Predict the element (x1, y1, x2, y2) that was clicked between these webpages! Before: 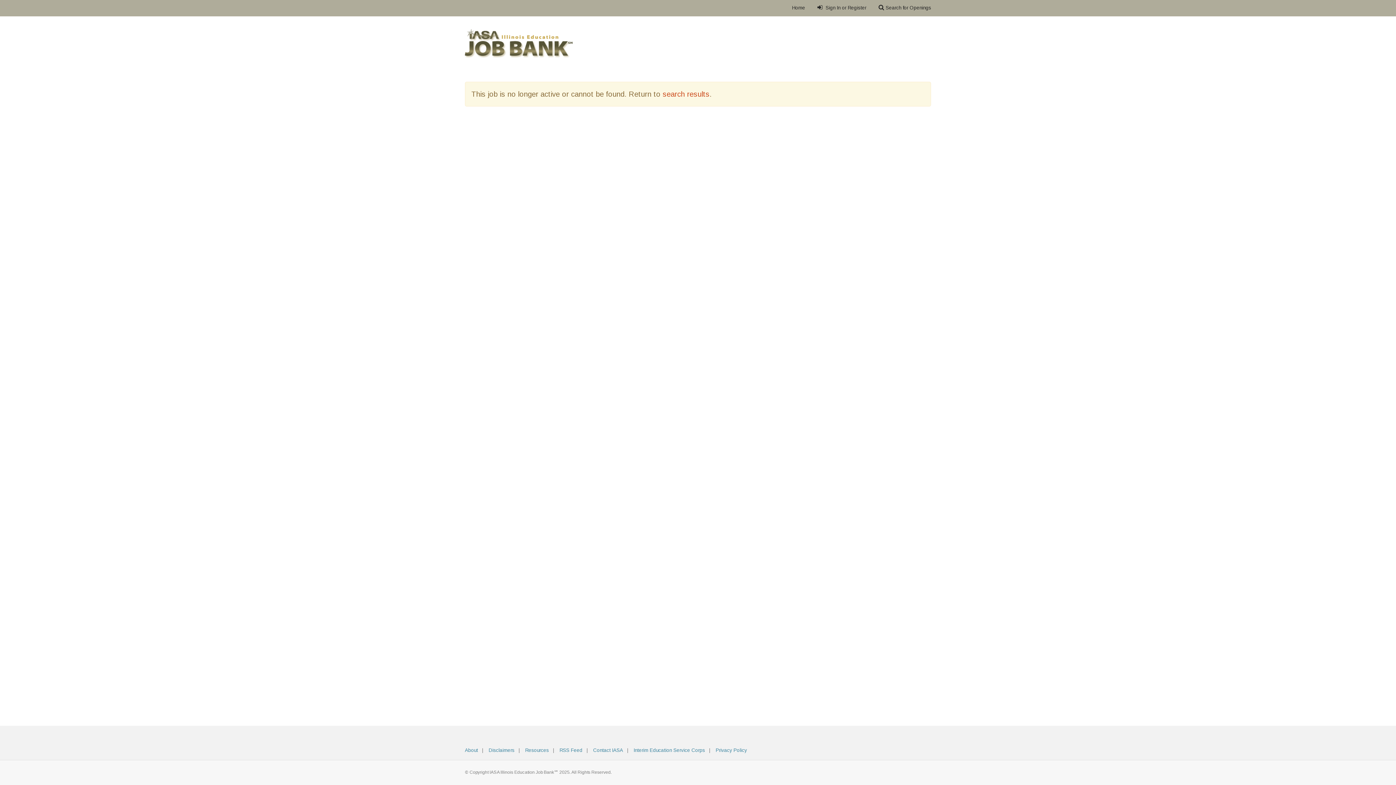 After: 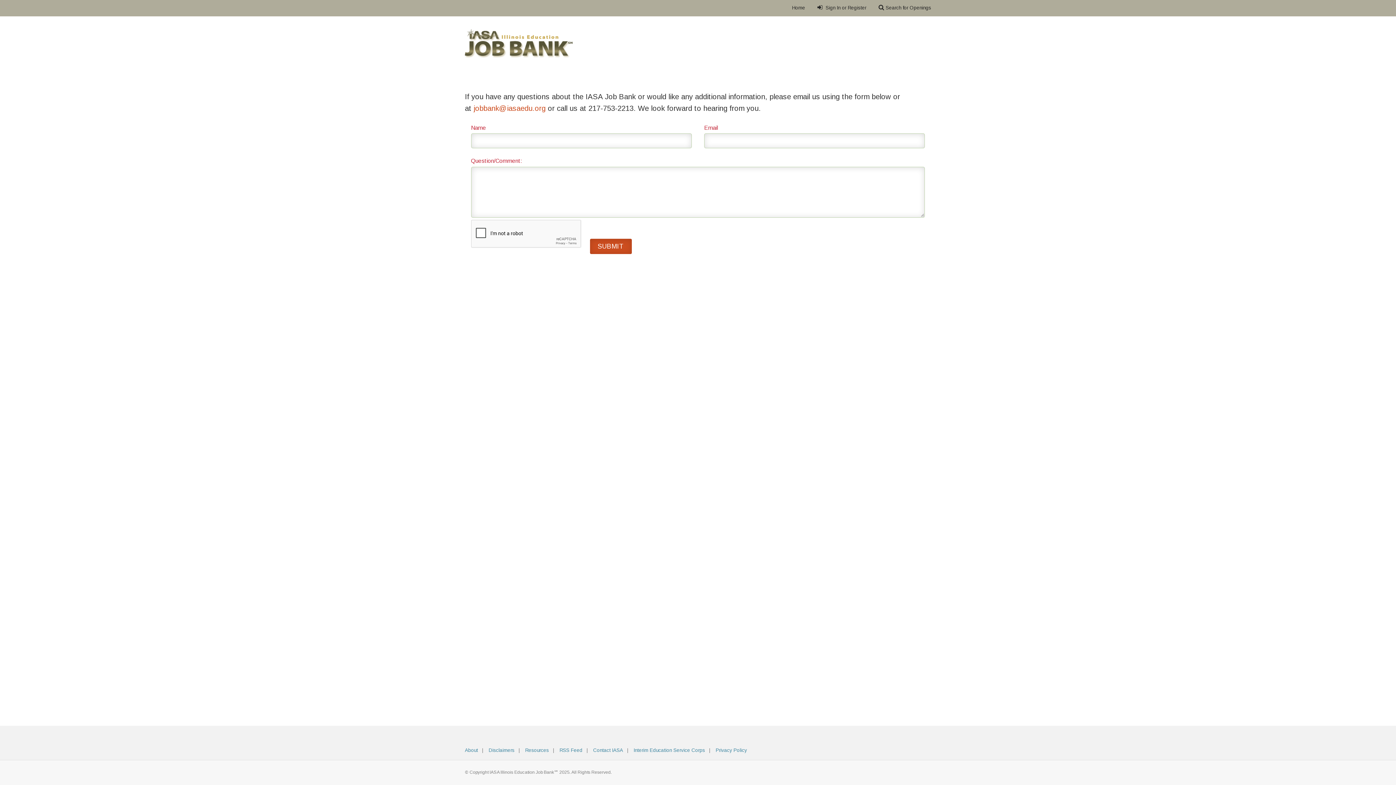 Action: bbox: (593, 748, 623, 753) label: Contact IASA